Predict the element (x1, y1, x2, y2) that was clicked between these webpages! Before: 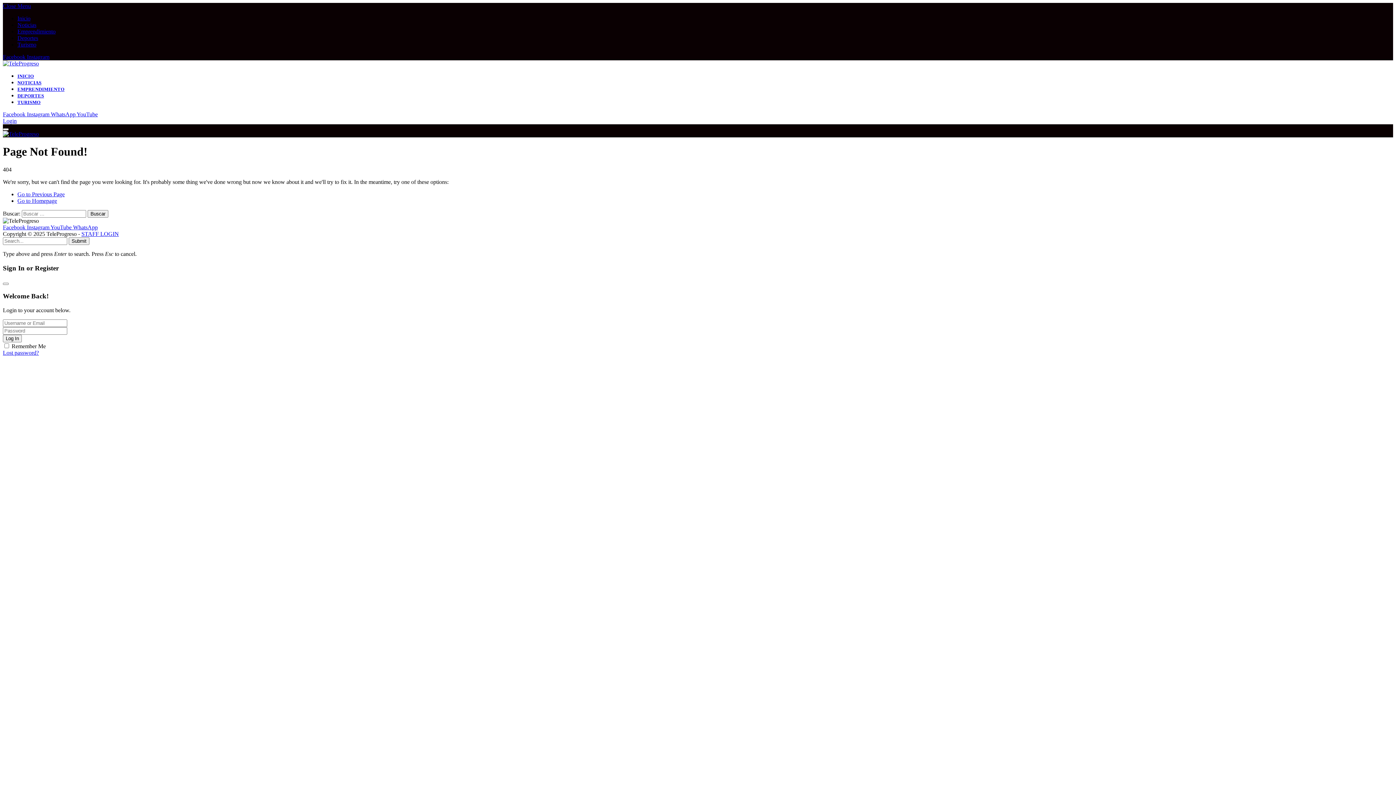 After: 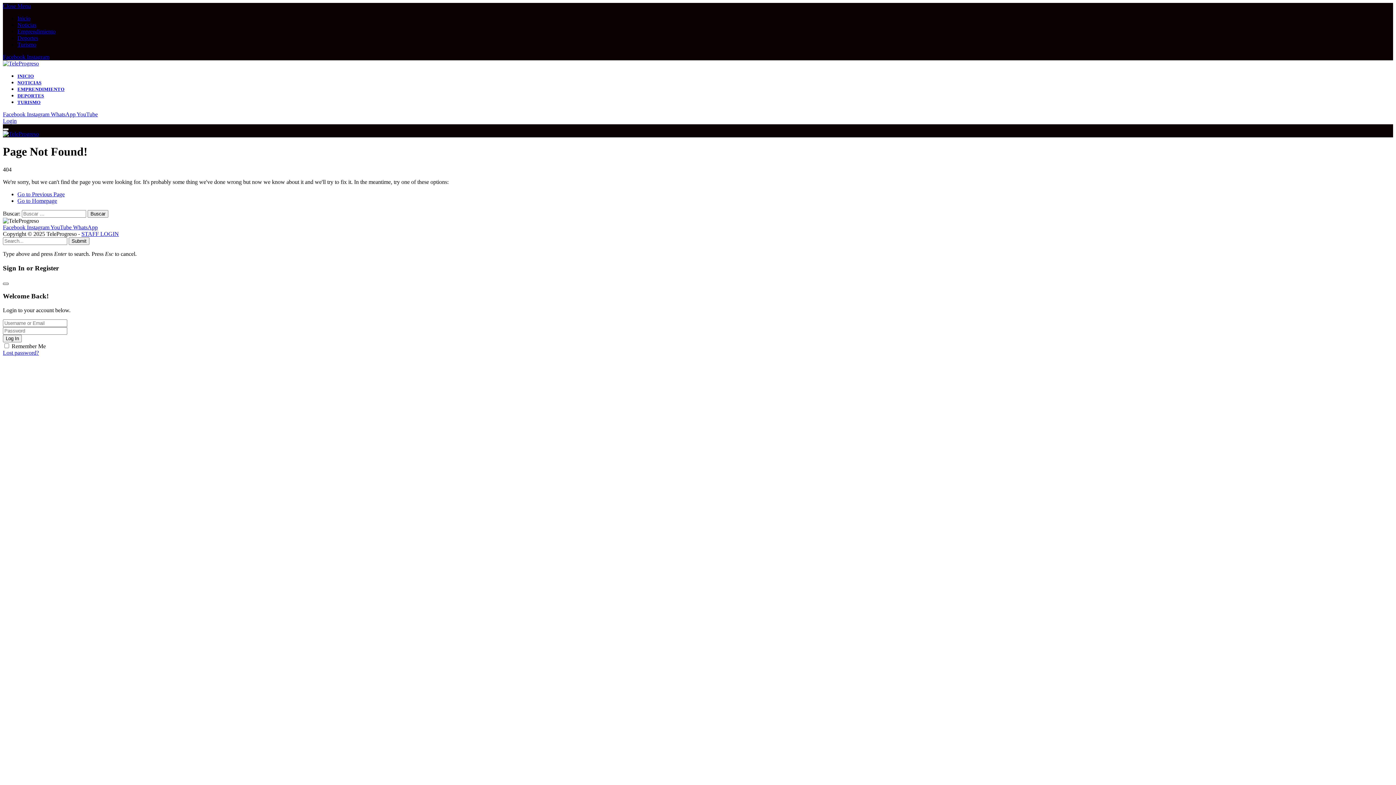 Action: label: Close modal bbox: (2, 283, 8, 285)